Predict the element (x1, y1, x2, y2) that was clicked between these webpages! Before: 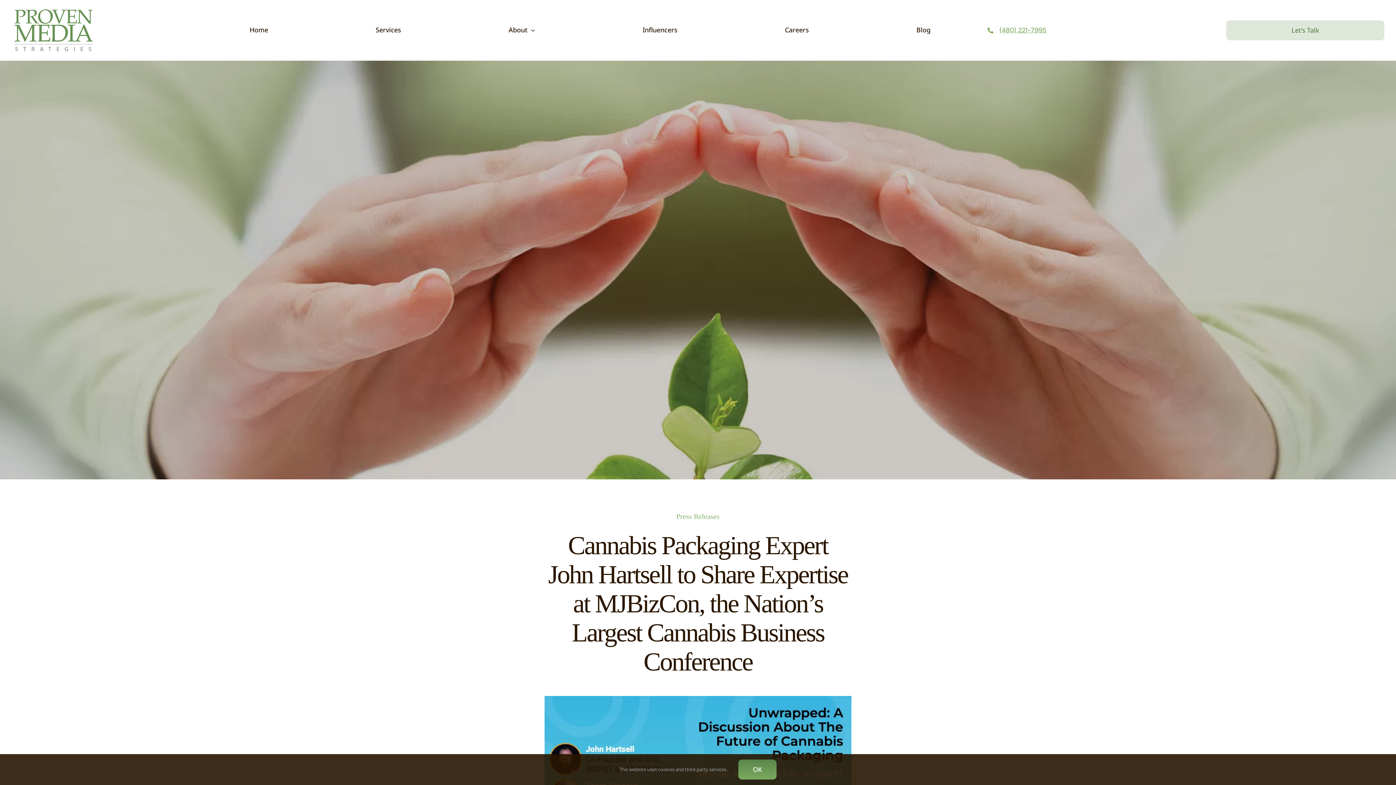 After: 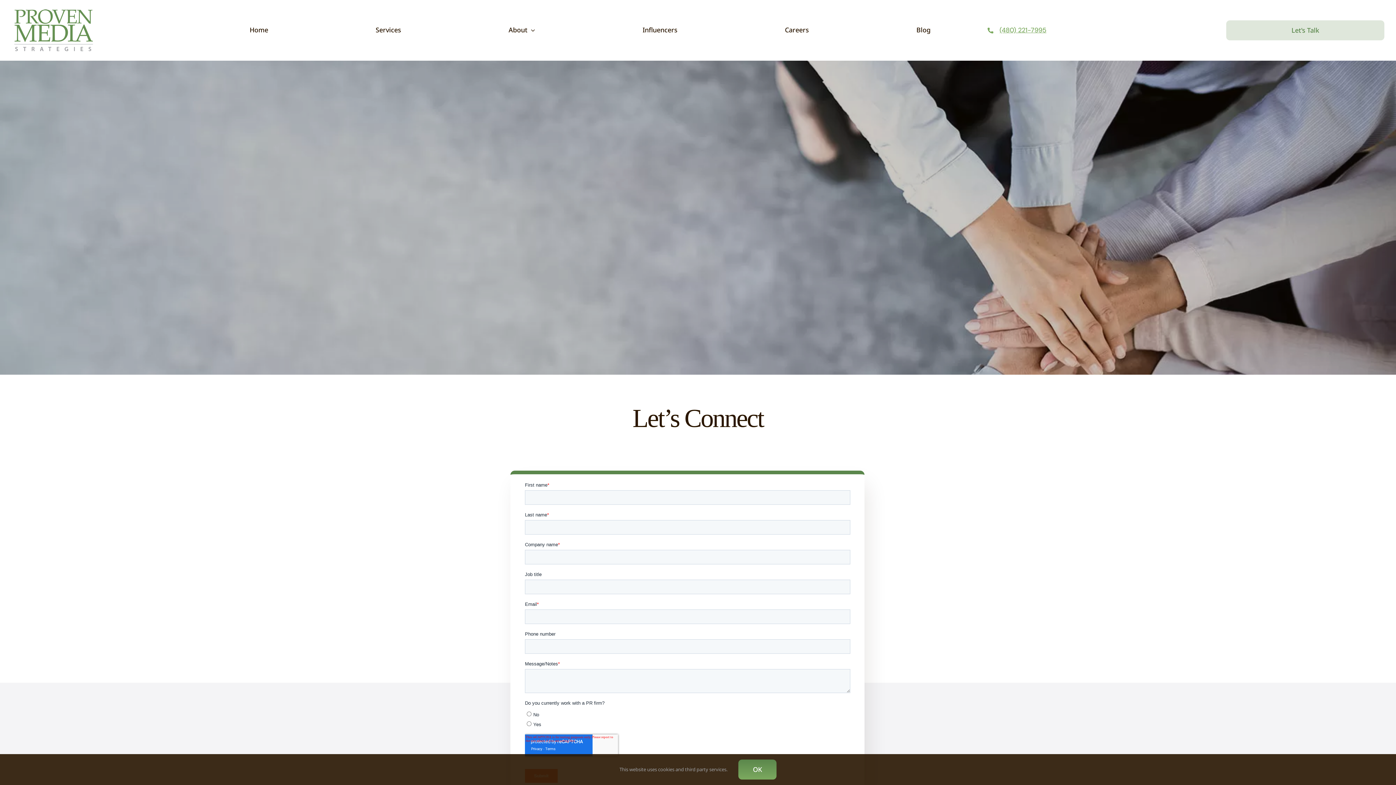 Action: bbox: (1226, 20, 1384, 40) label: Let's Talk